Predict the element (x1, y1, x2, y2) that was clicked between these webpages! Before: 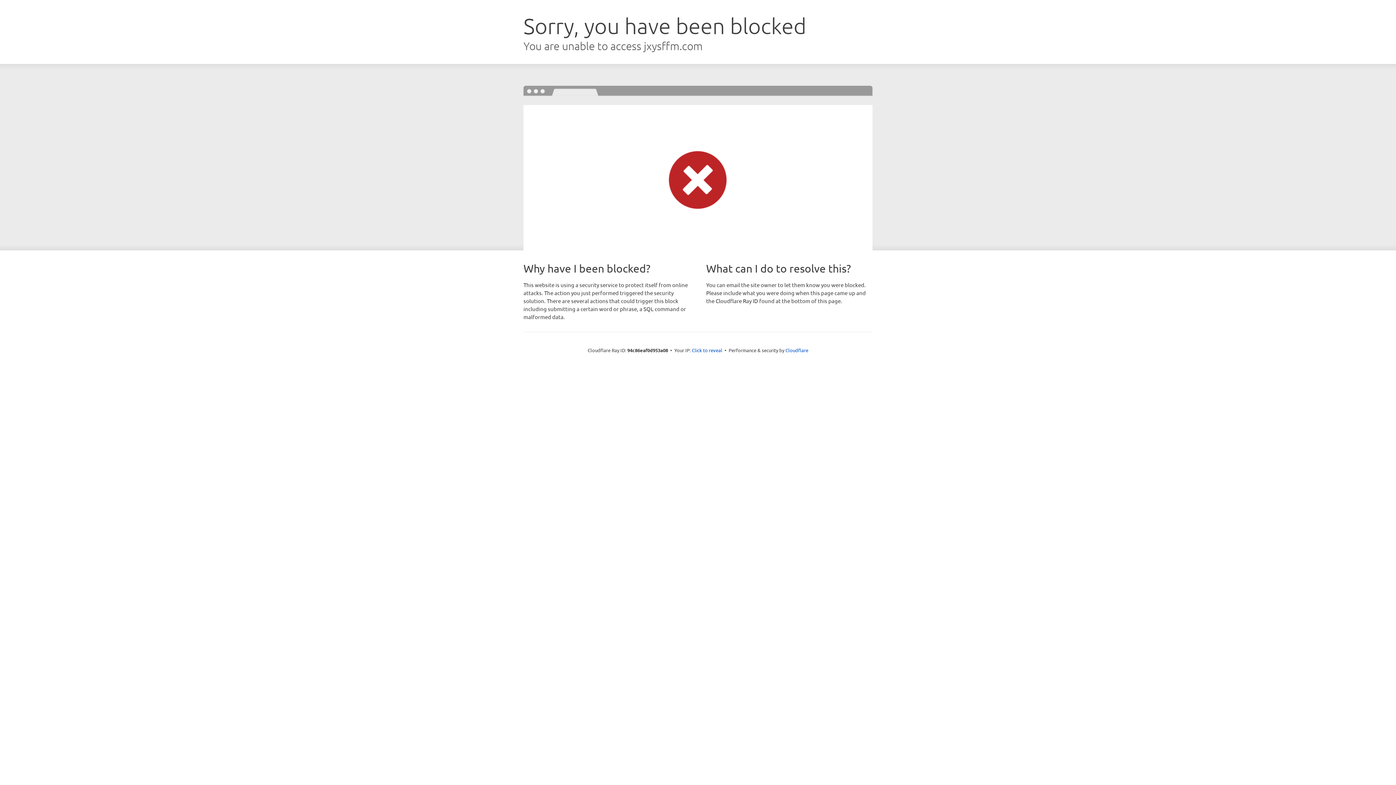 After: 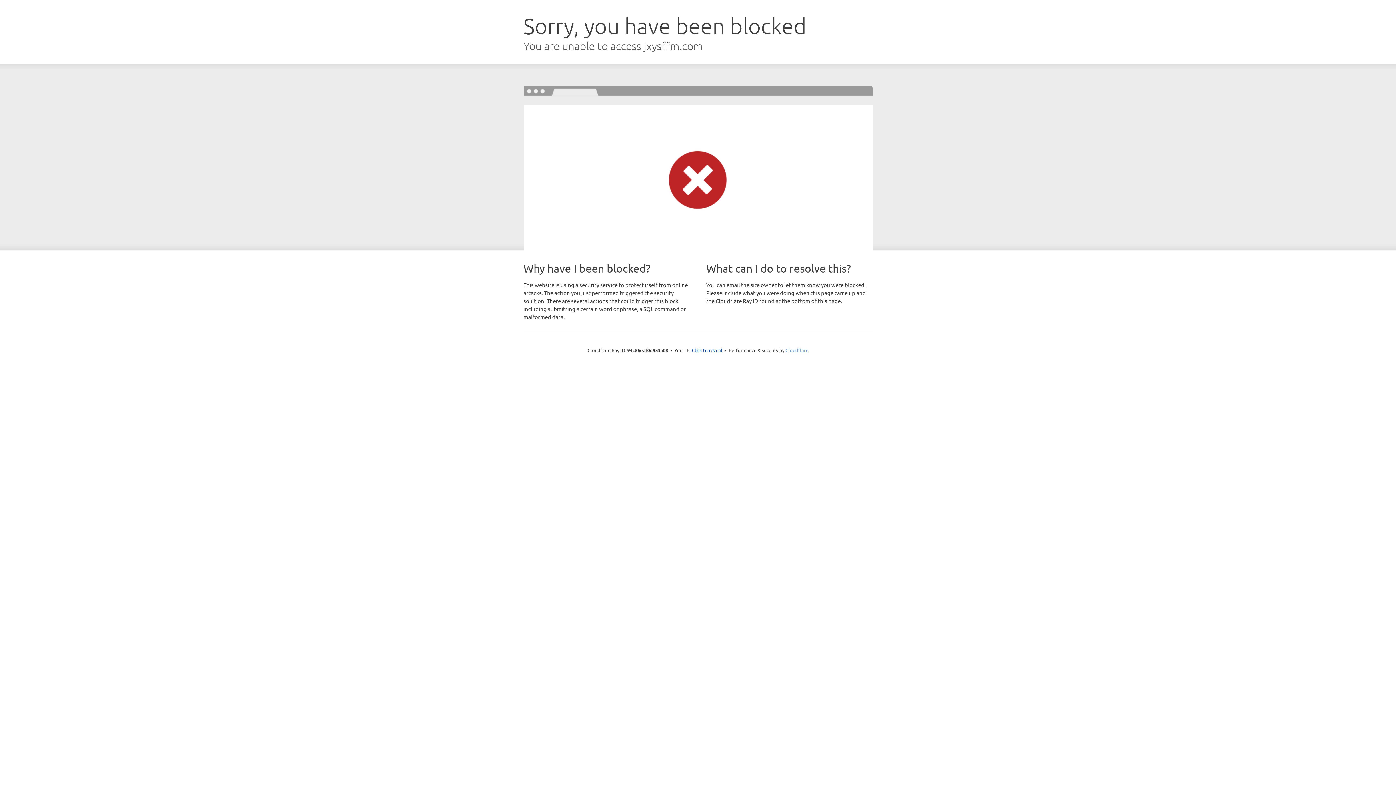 Action: label: Cloudflare bbox: (785, 347, 808, 353)